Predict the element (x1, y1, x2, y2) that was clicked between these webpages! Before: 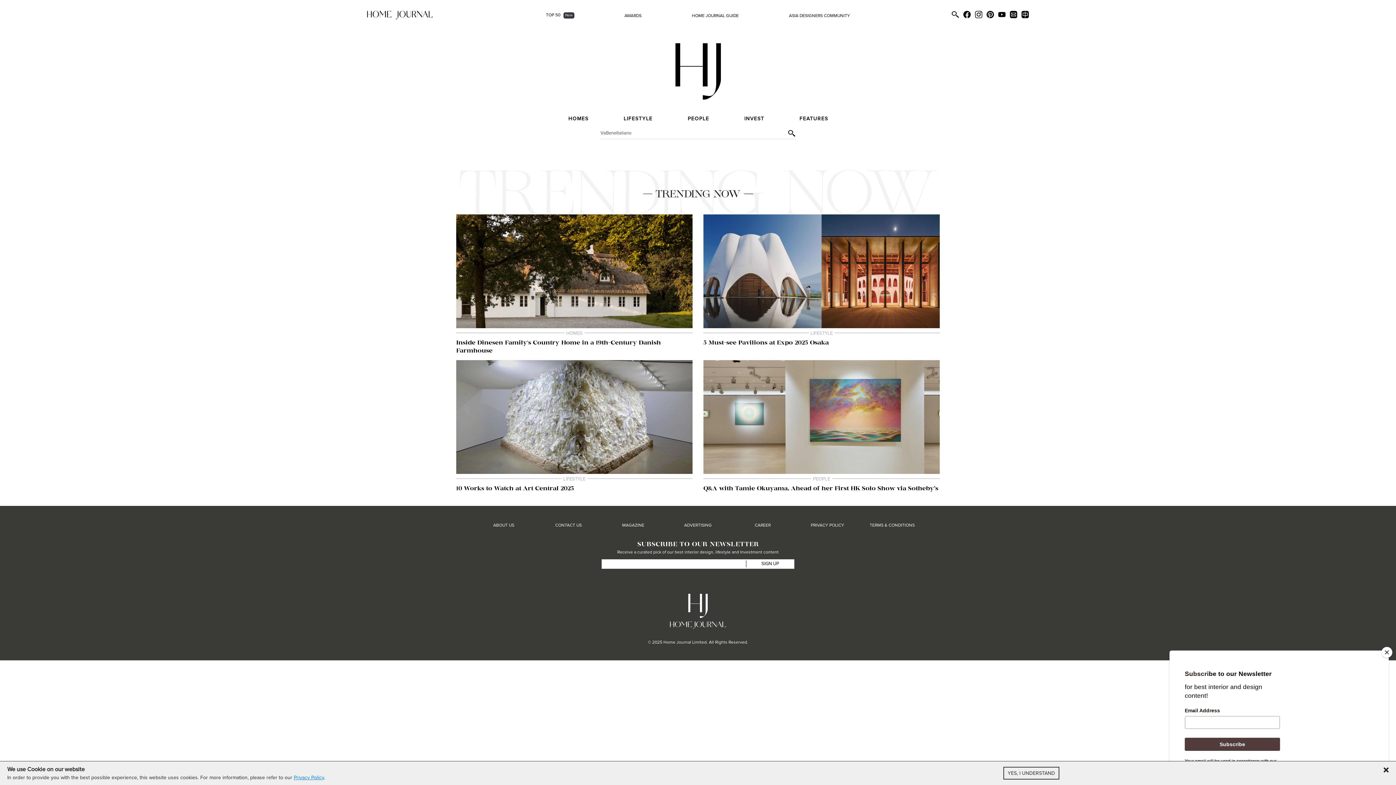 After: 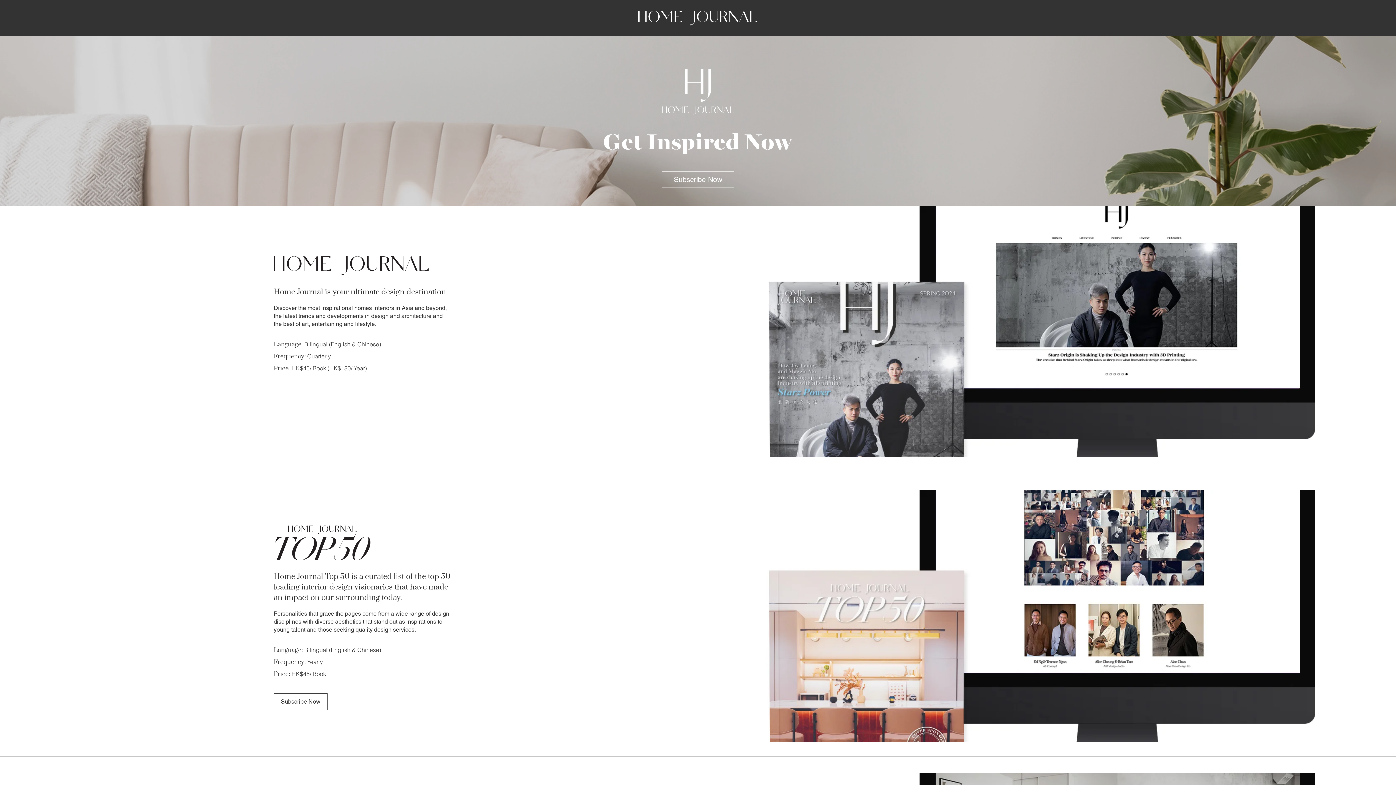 Action: bbox: (622, 522, 644, 528) label: MAGAZINE